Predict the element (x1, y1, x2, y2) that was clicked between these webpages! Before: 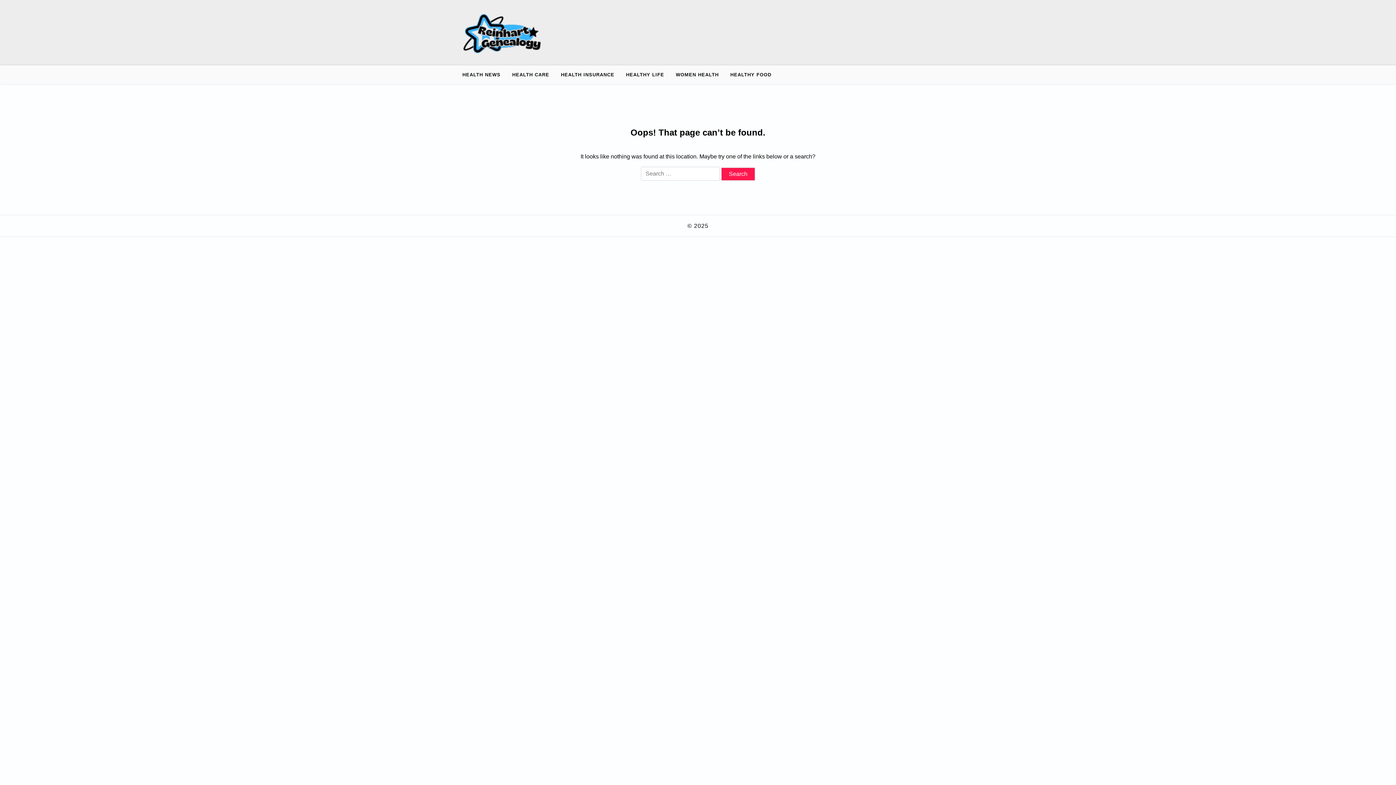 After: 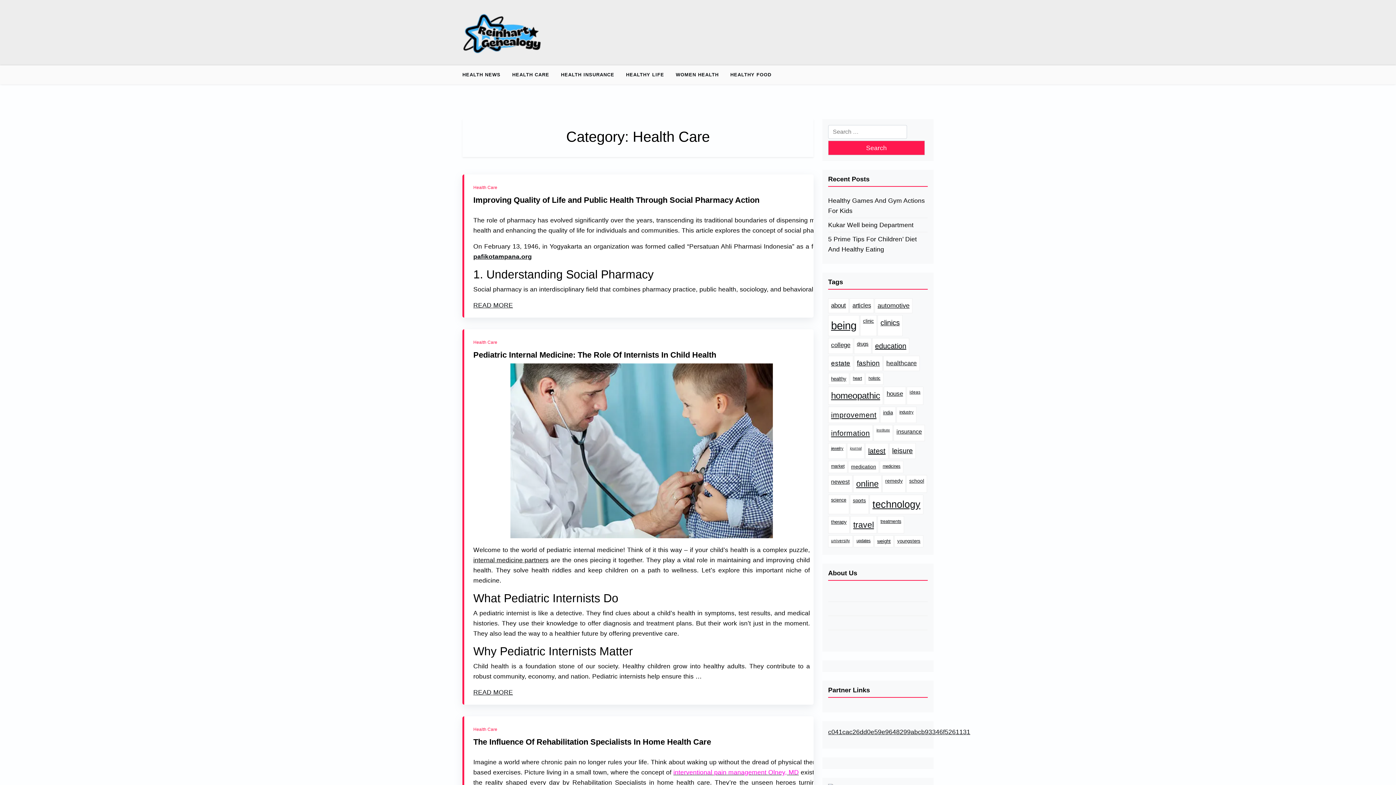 Action: bbox: (506, 65, 555, 84) label: HEALTH CARE